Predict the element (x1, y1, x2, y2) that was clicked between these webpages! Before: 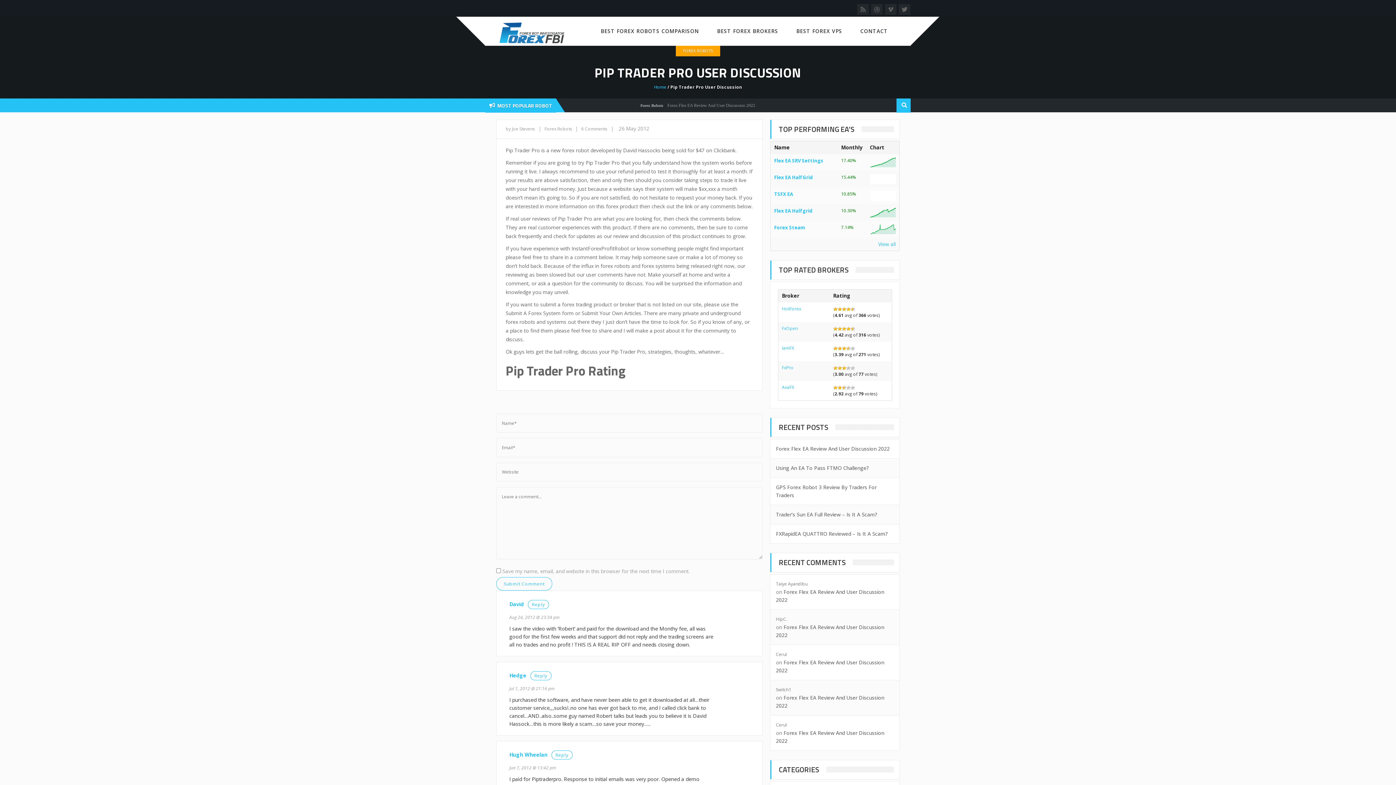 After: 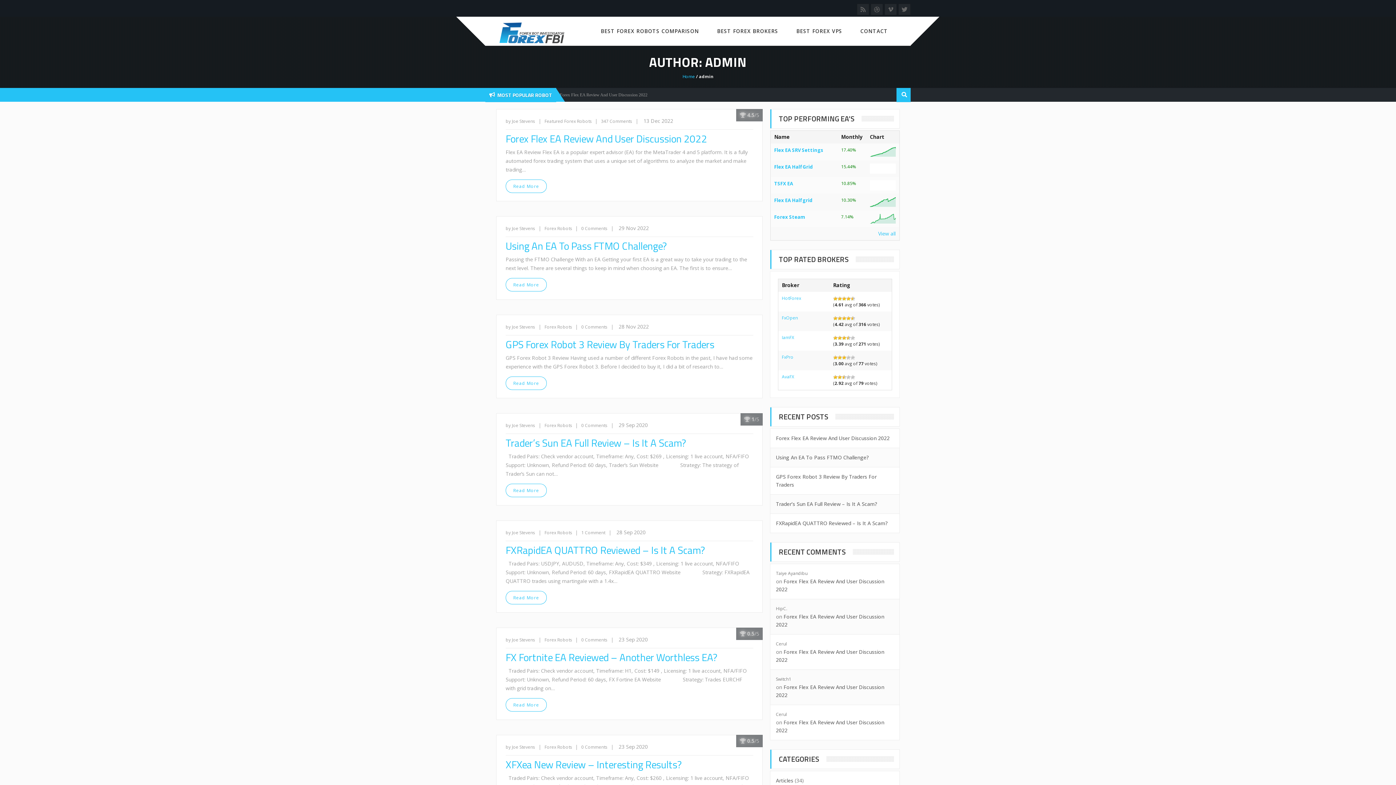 Action: label: by Joe Stevens bbox: (505, 125, 535, 132)